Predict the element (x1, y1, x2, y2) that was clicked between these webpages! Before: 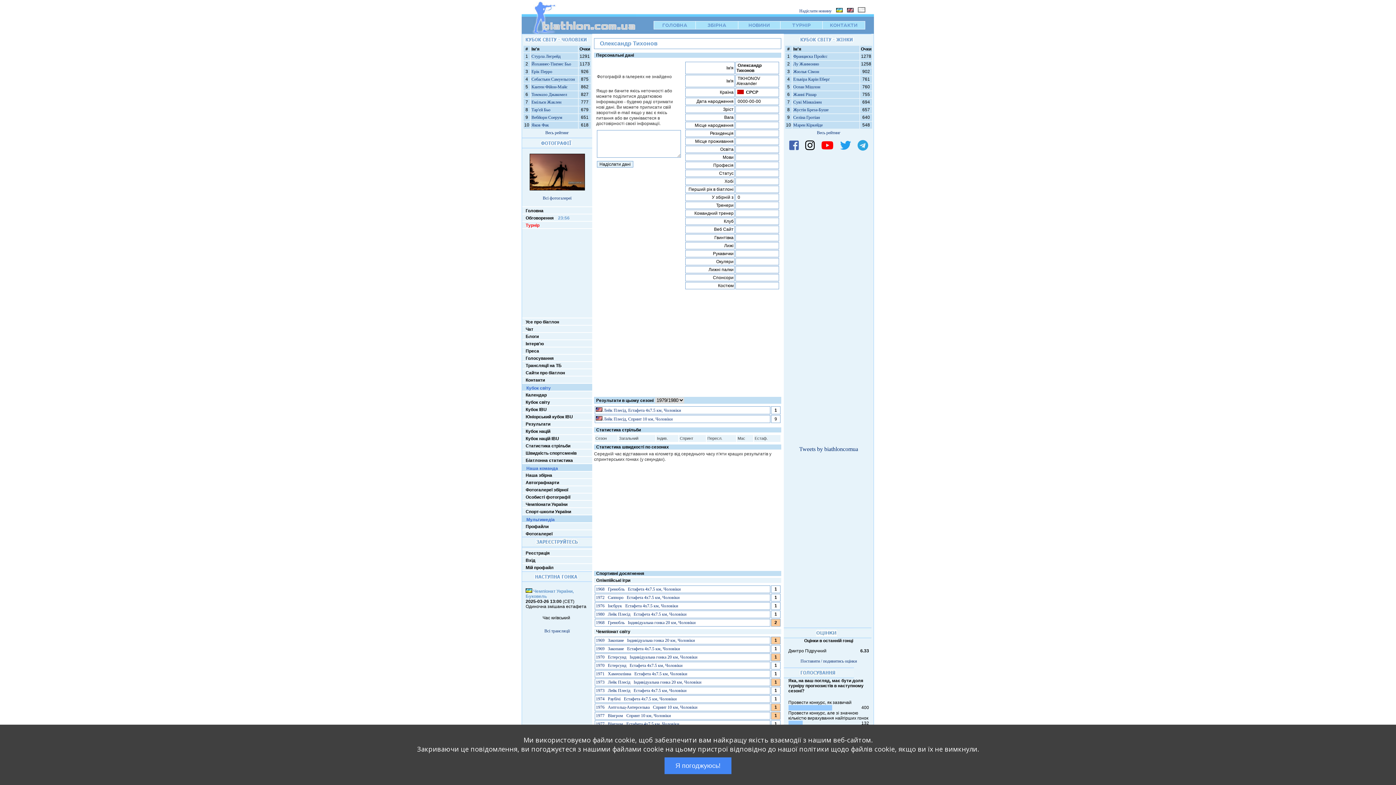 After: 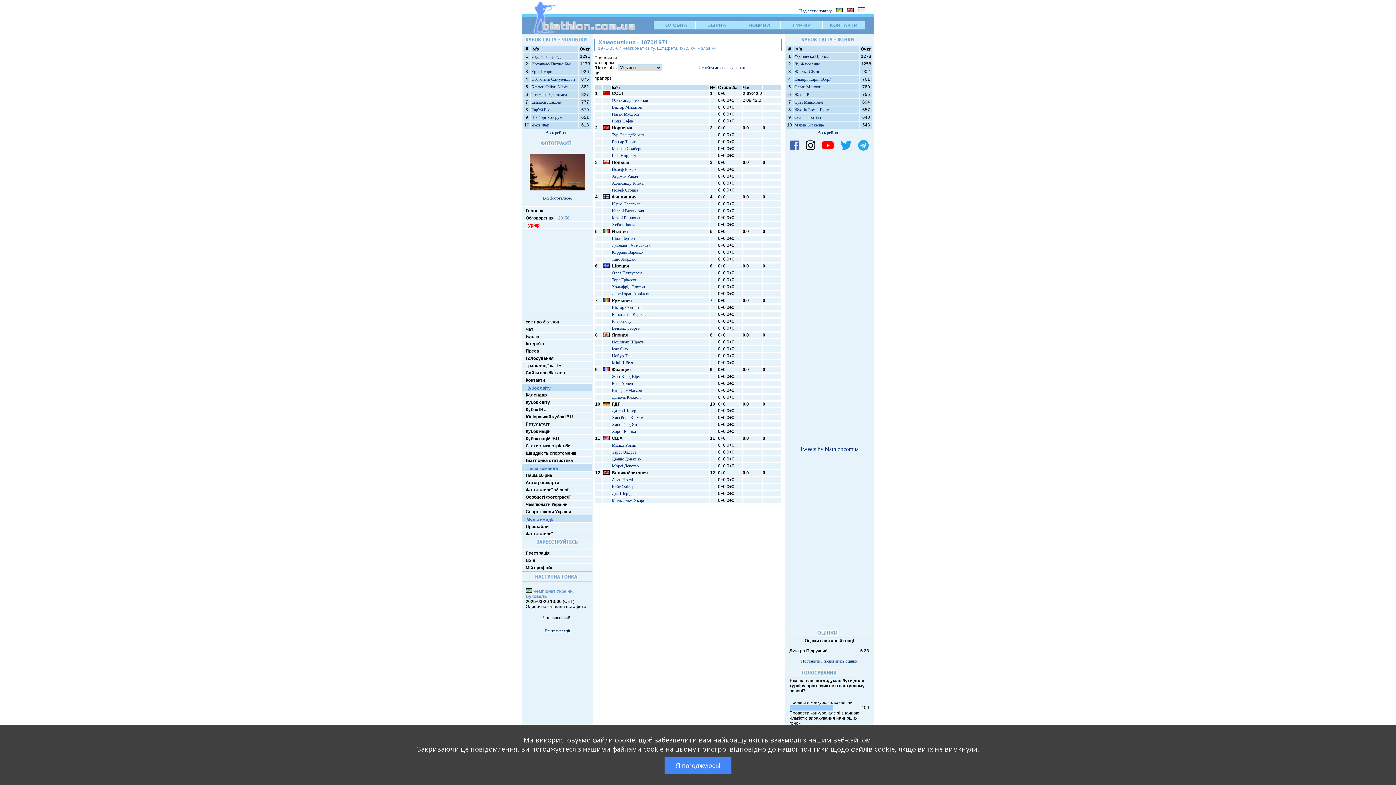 Action: label: 1971   Хамеєнлінна   Естафета 4х7.5 км, Чоловіки bbox: (596, 671, 687, 676)